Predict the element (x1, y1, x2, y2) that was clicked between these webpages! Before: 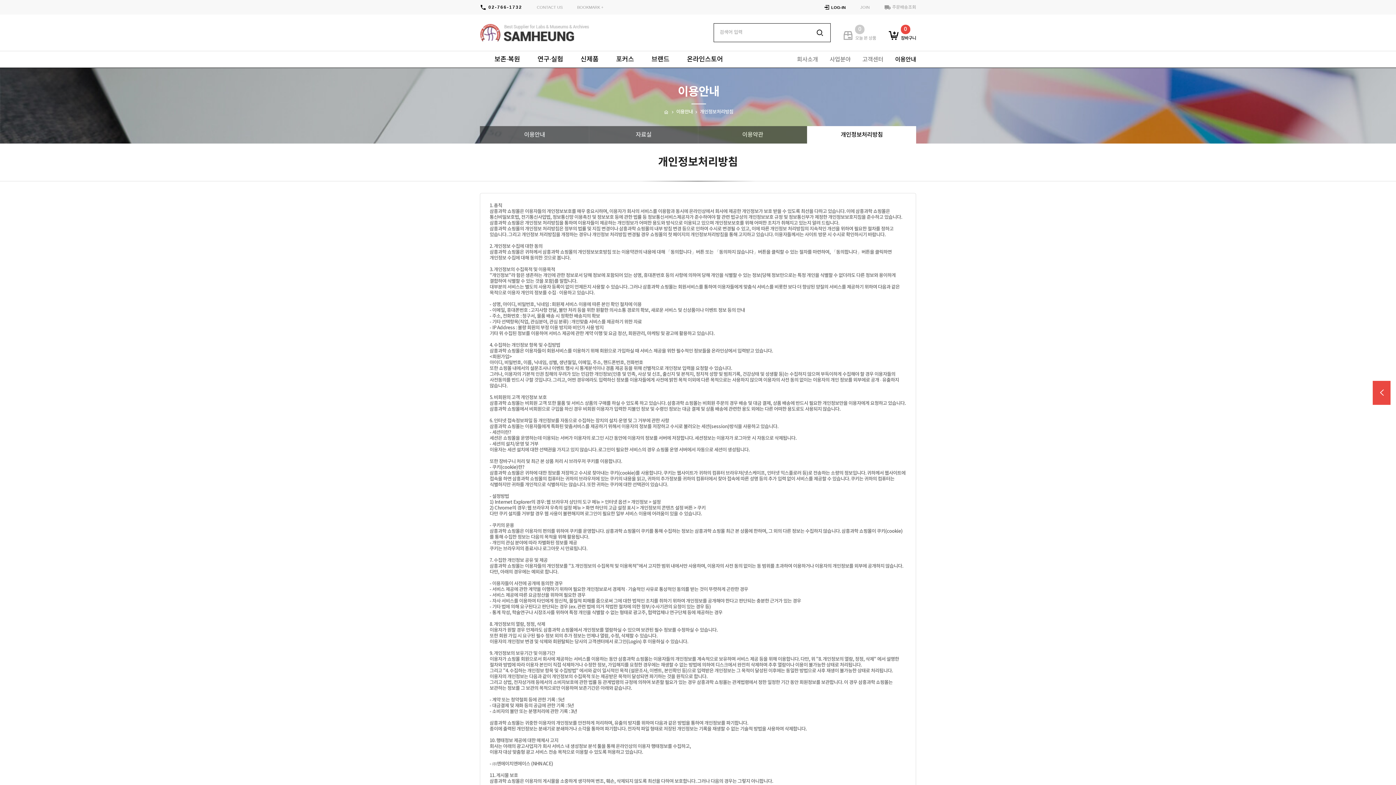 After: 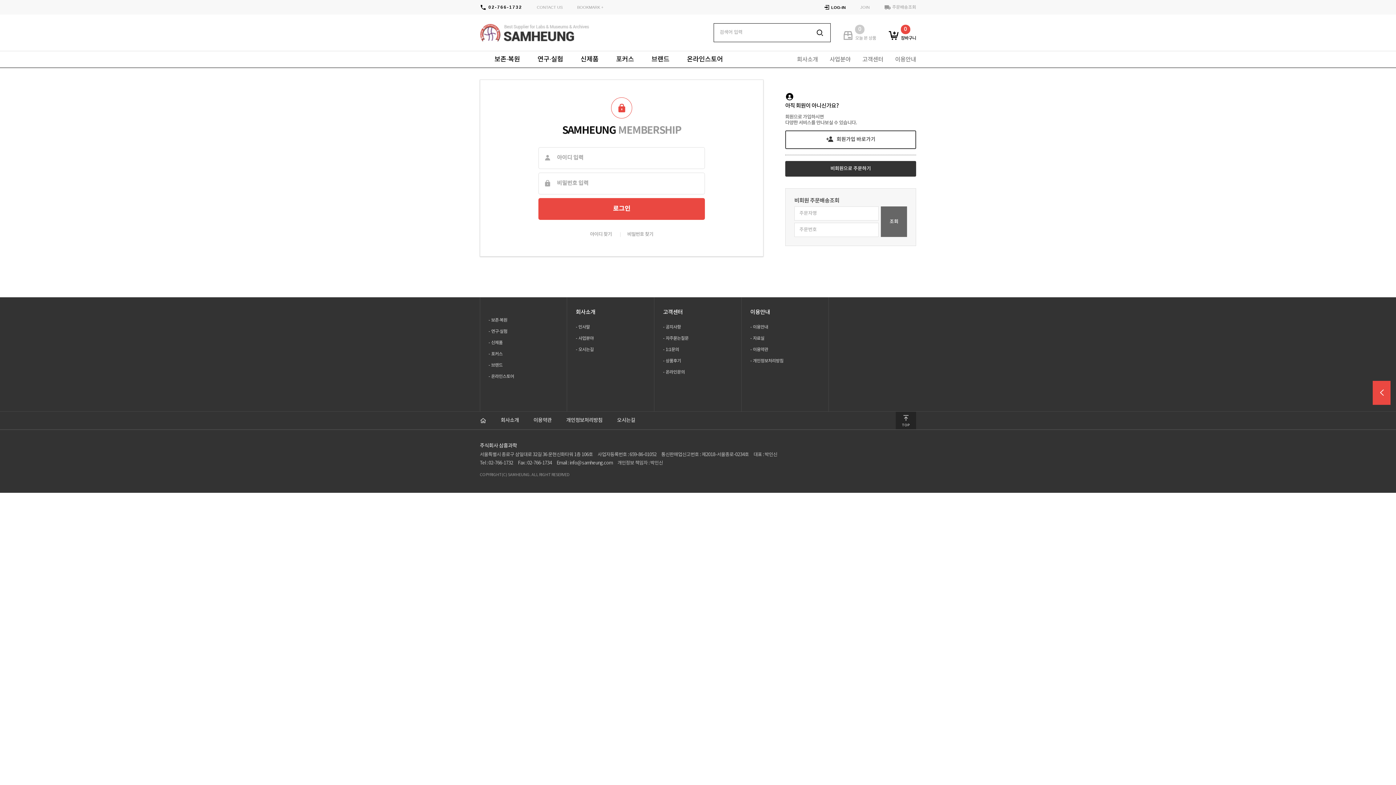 Action: label: LOG-IN bbox: (824, 0, 845, 14)